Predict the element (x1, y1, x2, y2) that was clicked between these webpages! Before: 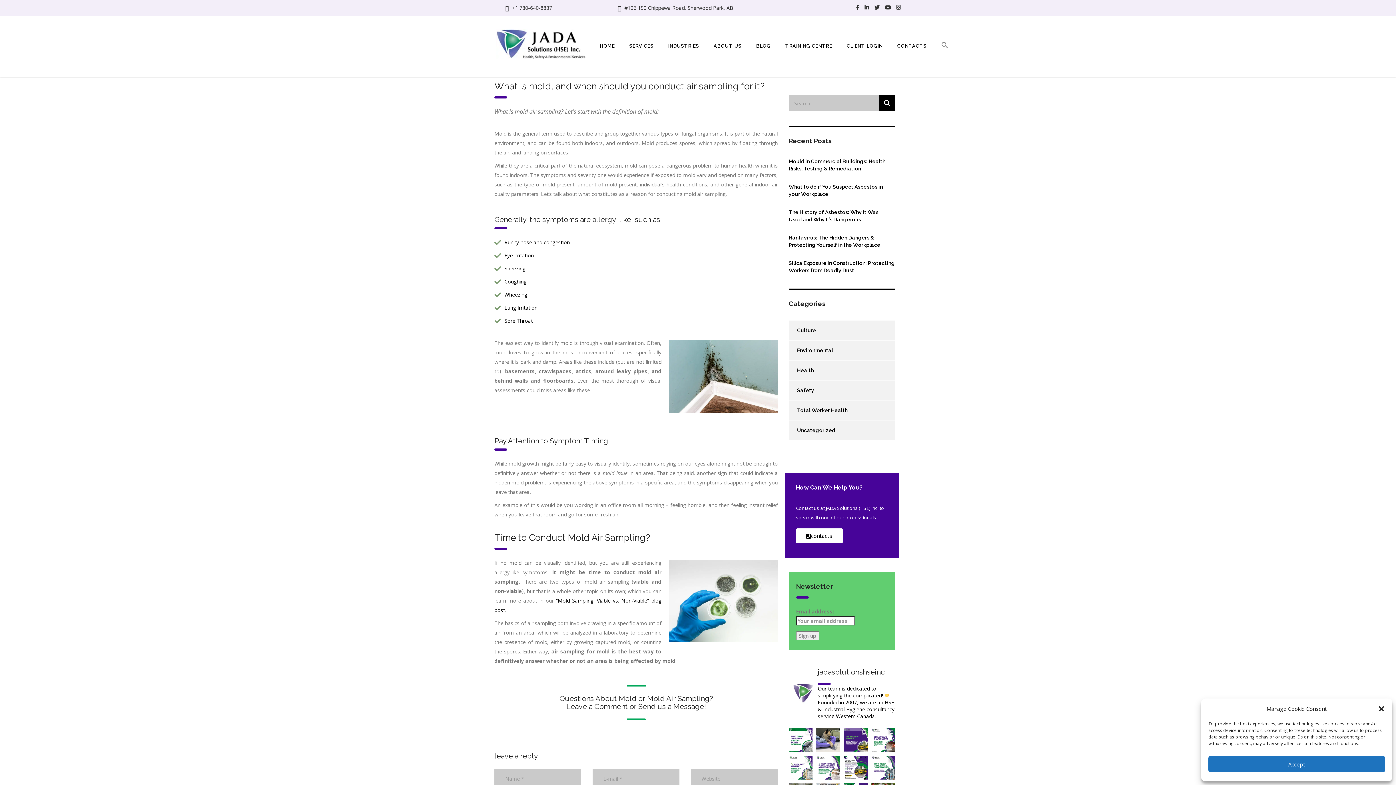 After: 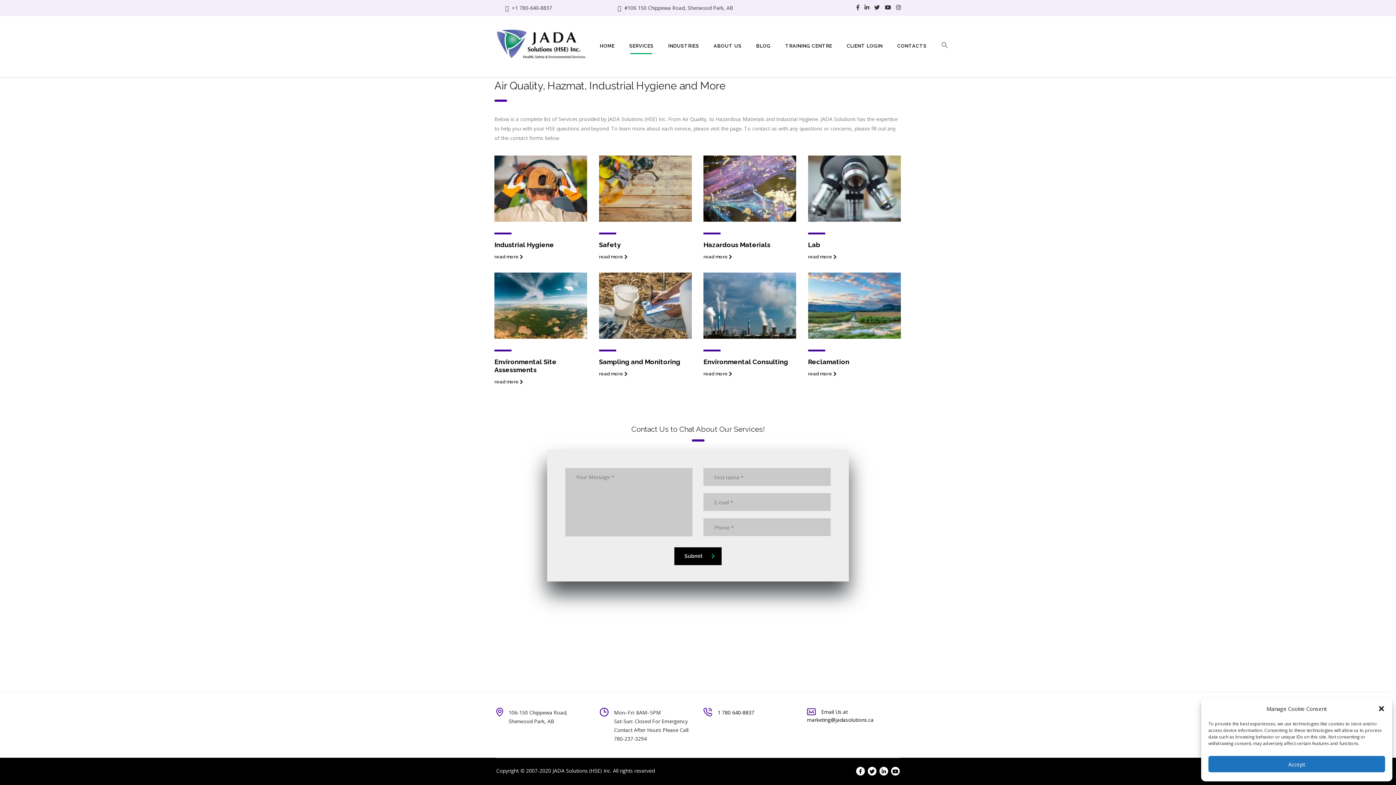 Action: label: SERVICES bbox: (622, 41, 661, 50)